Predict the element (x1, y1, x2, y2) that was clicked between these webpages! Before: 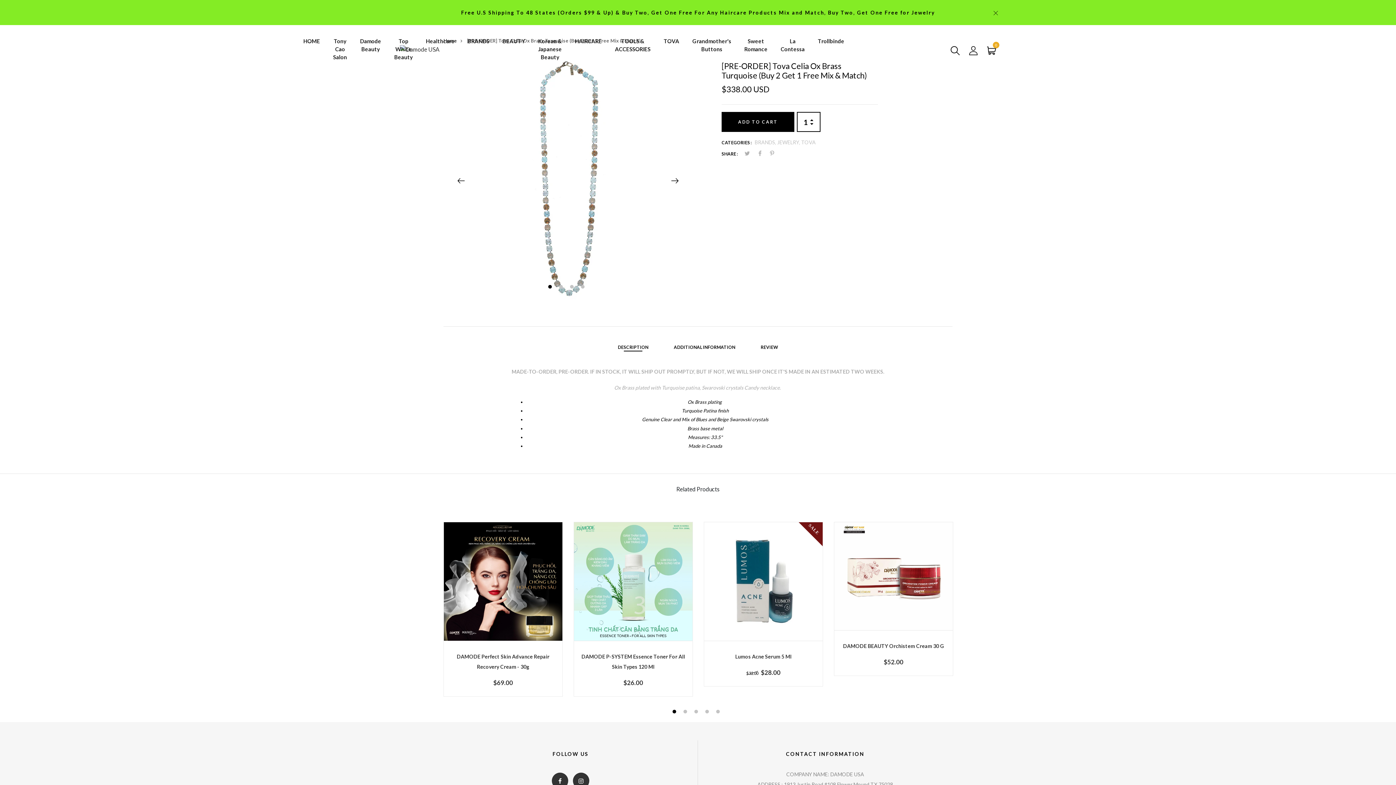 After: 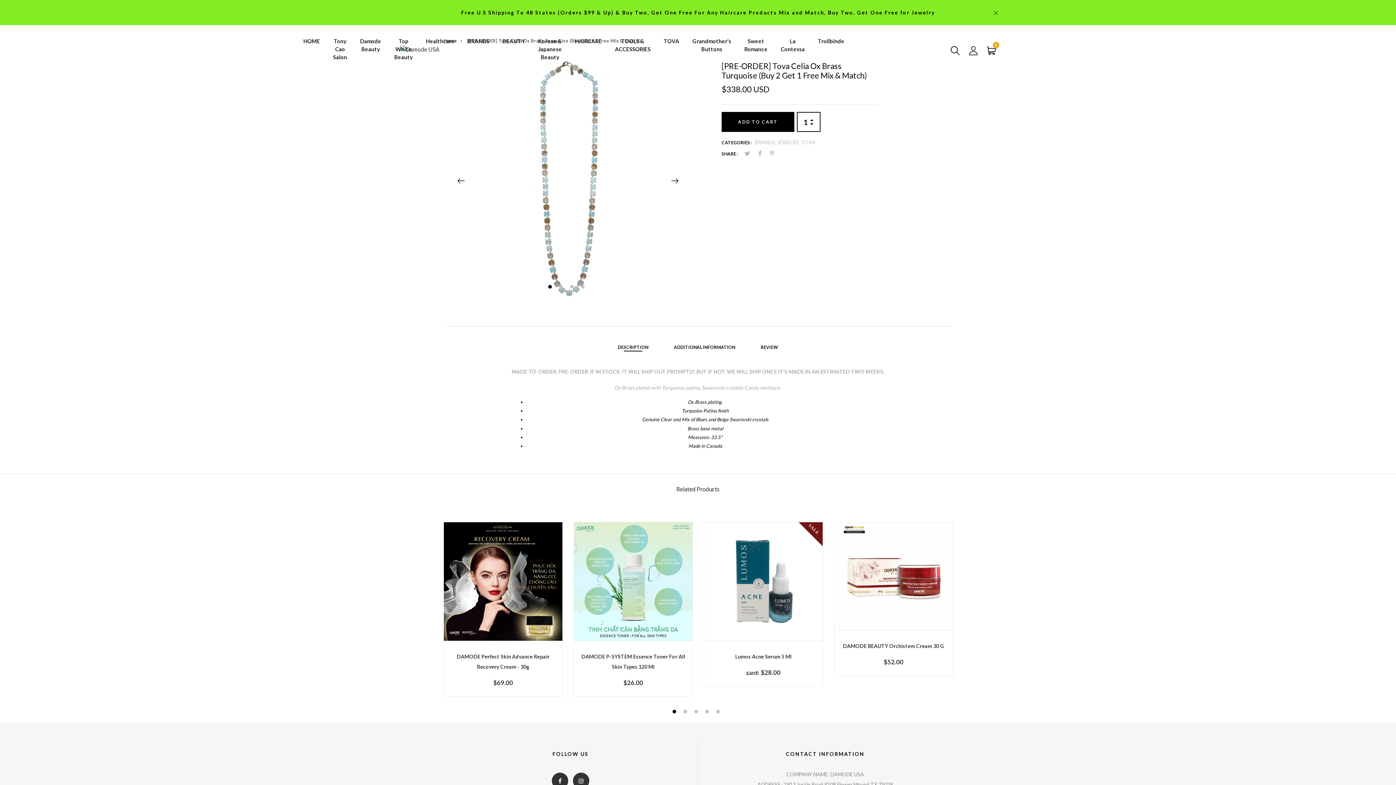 Action: bbox: (618, 344, 648, 350) label: DESCRIPTION